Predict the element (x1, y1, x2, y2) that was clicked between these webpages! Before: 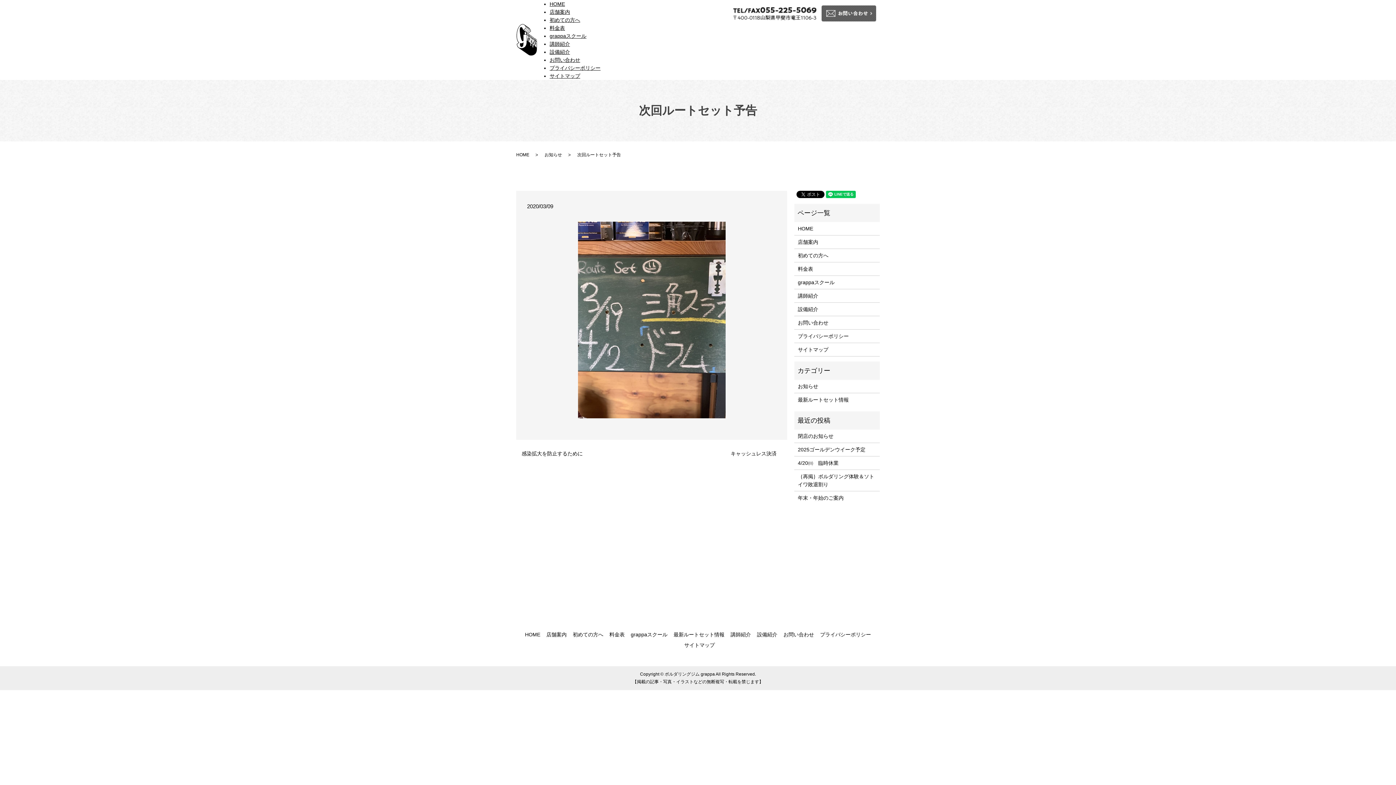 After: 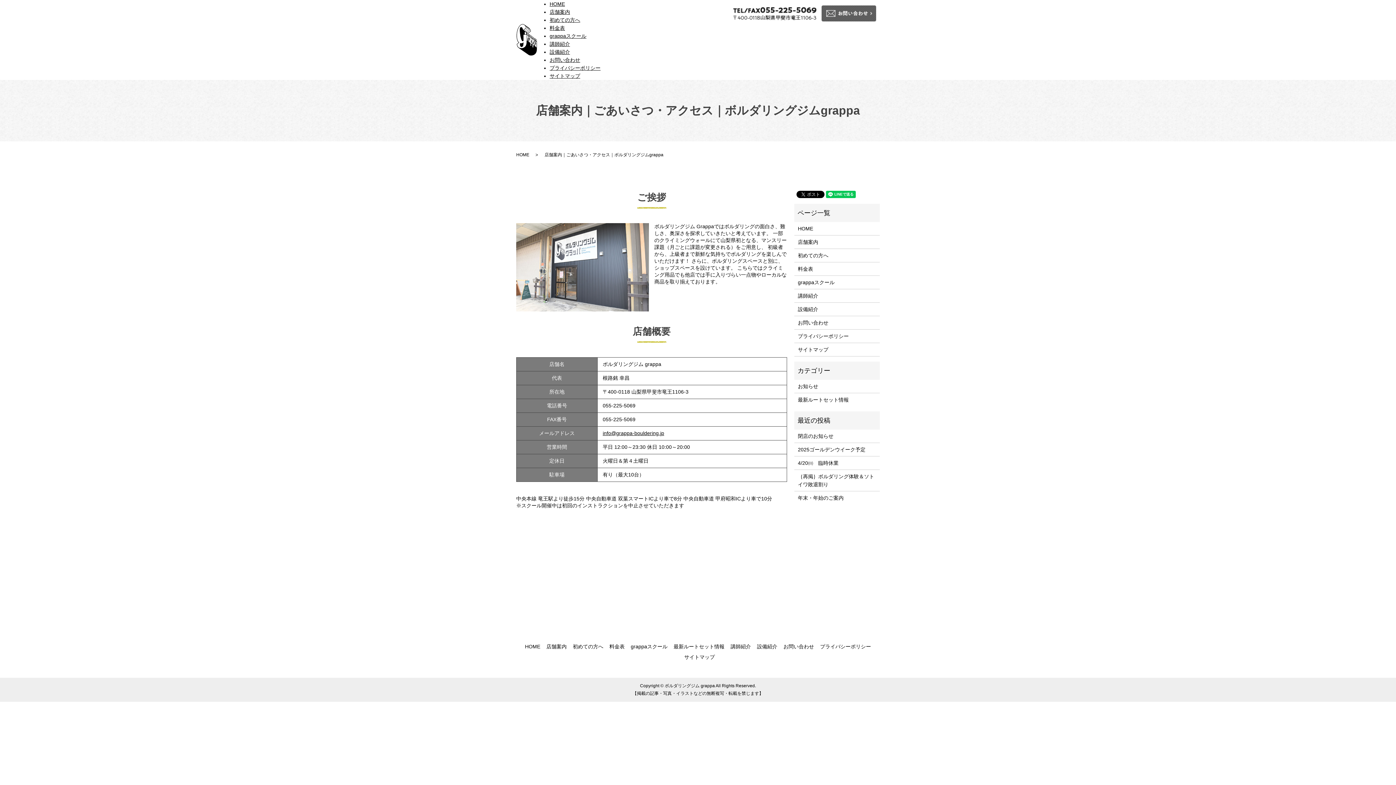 Action: bbox: (544, 629, 568, 640) label: 店舗案内